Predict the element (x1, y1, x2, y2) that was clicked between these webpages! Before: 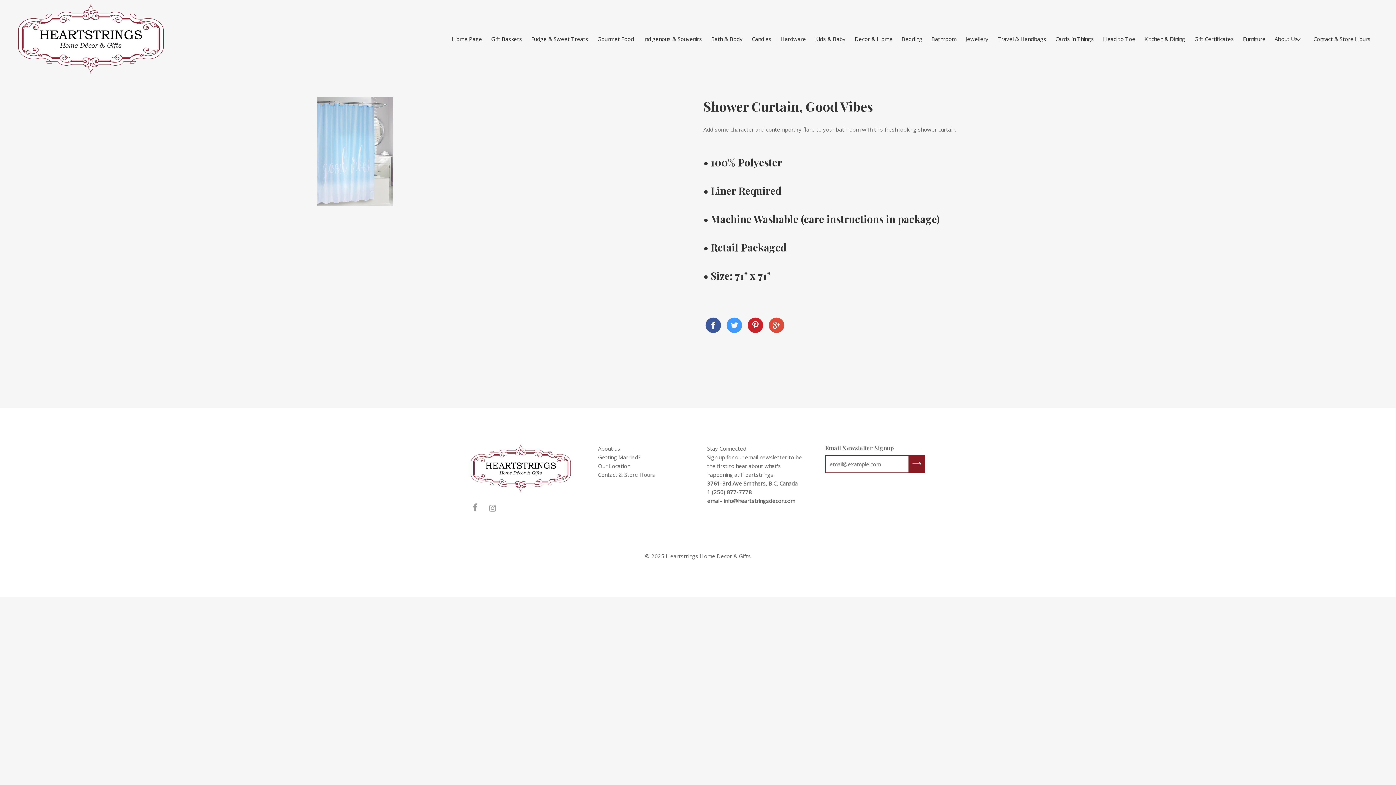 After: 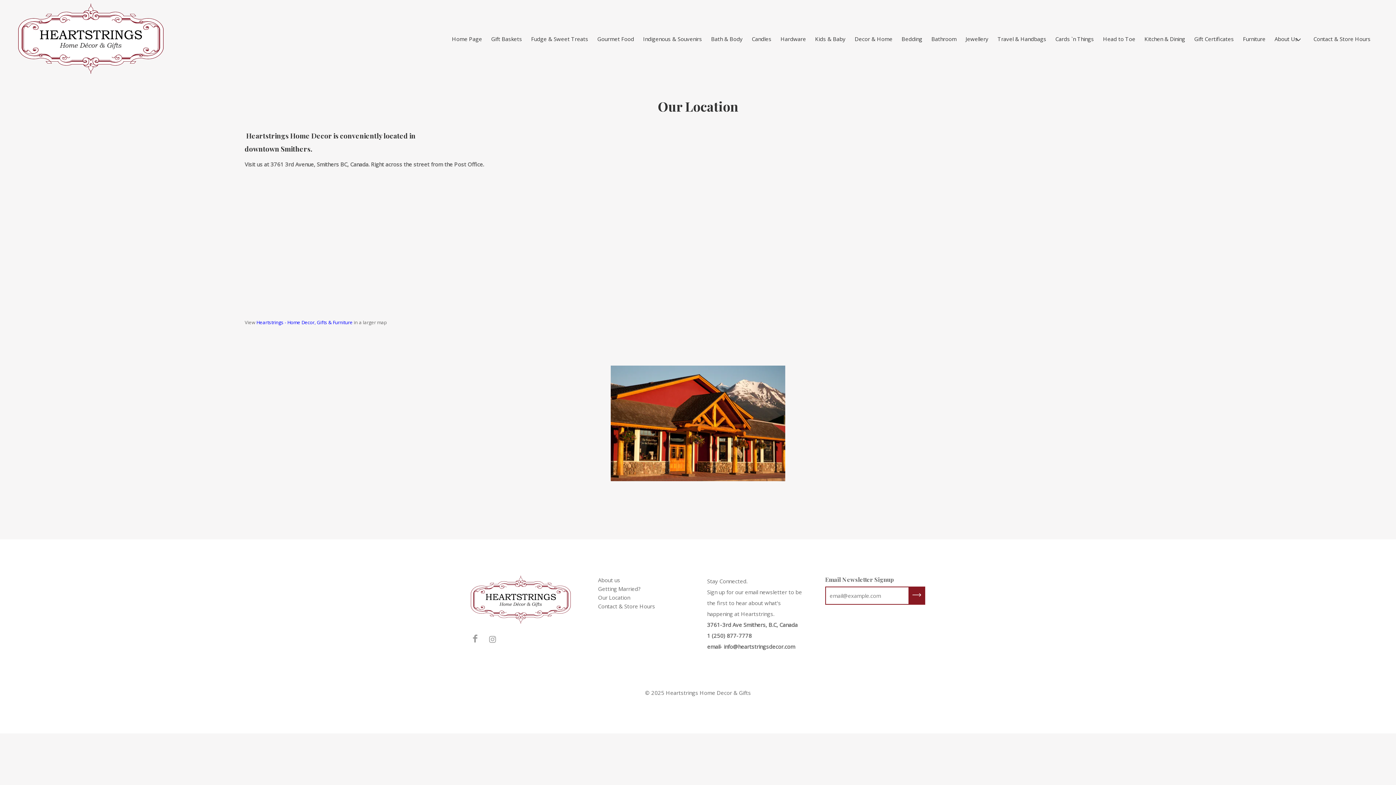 Action: bbox: (598, 462, 630, 469) label: Our Location